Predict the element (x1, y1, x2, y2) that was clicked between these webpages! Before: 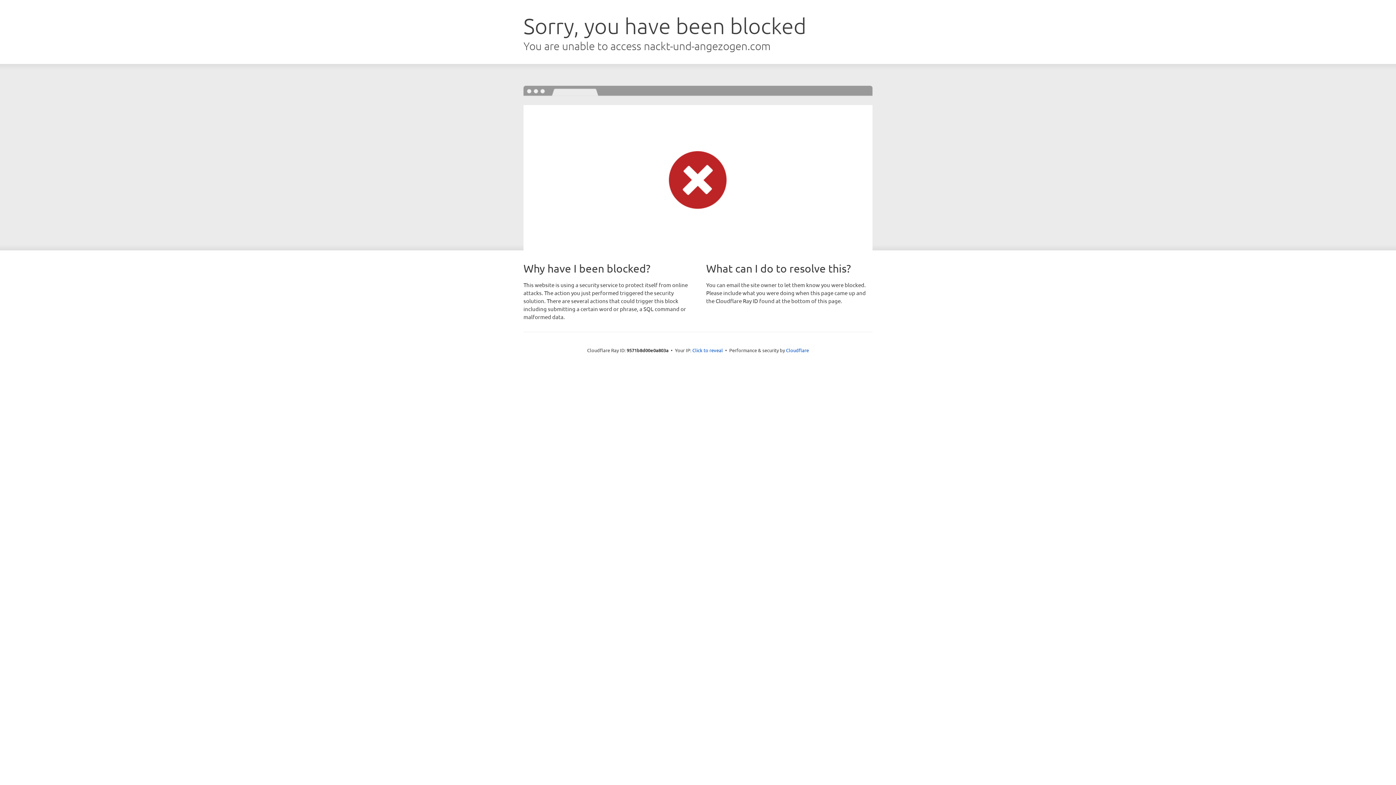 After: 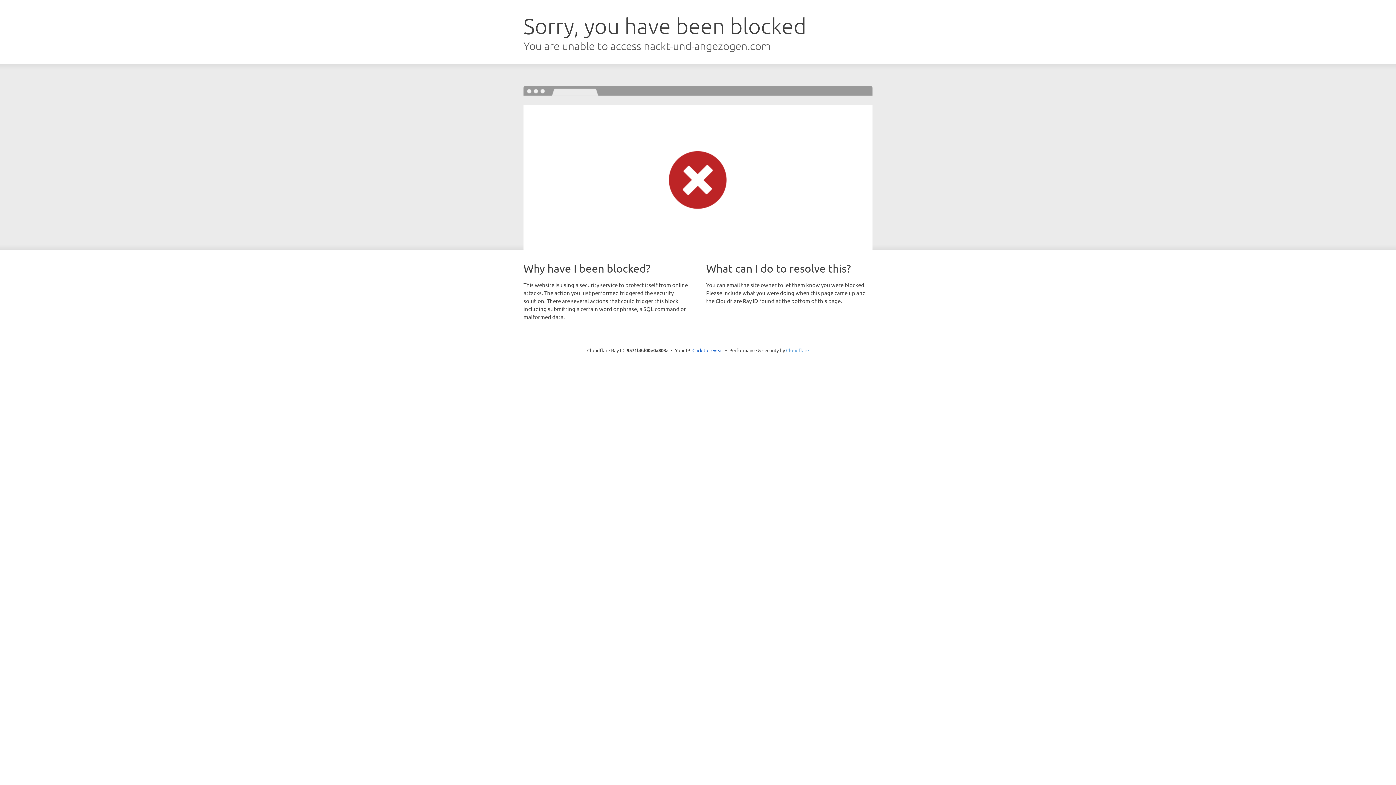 Action: label: Cloudflare bbox: (786, 347, 809, 353)